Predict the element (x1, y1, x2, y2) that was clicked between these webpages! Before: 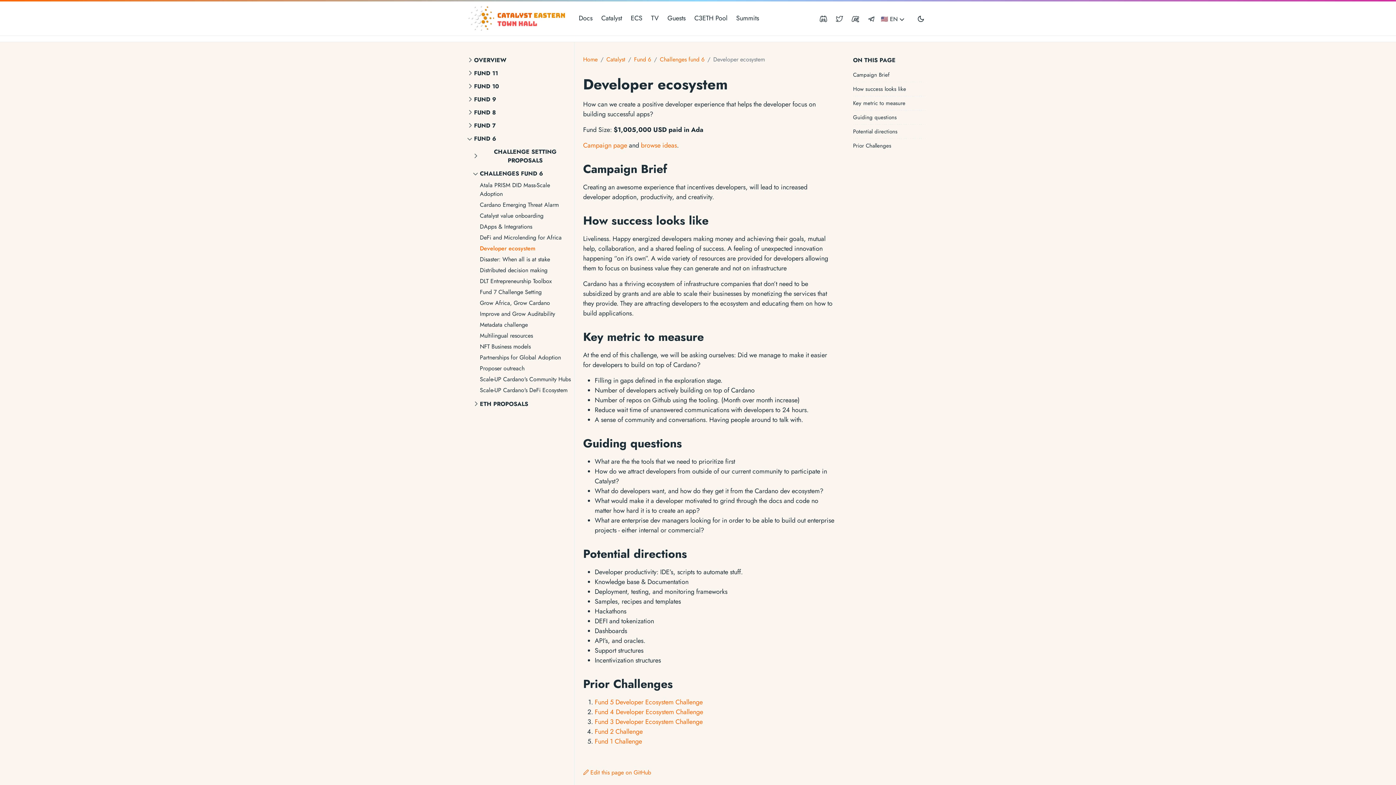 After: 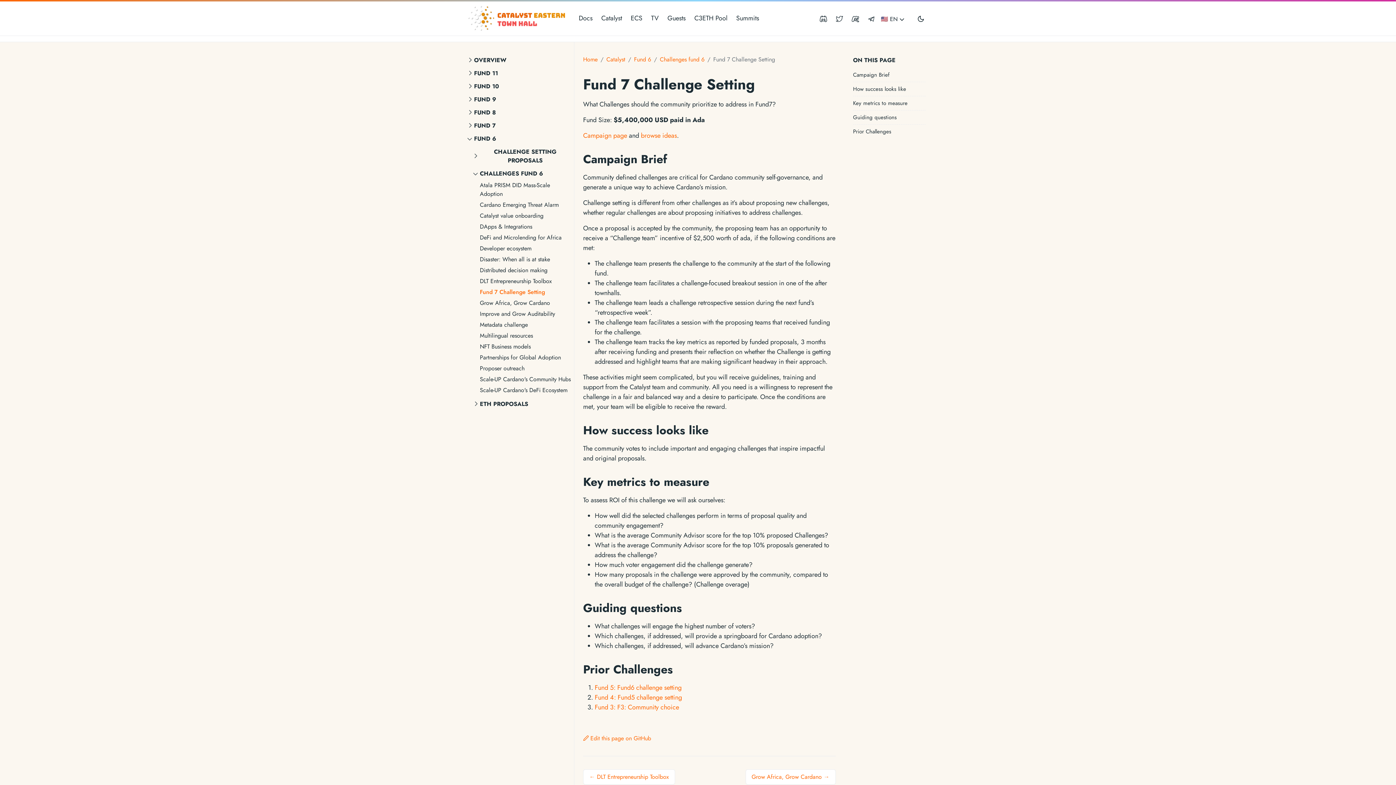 Action: label: Fund 7 Challenge Setting bbox: (480, 287, 574, 297)